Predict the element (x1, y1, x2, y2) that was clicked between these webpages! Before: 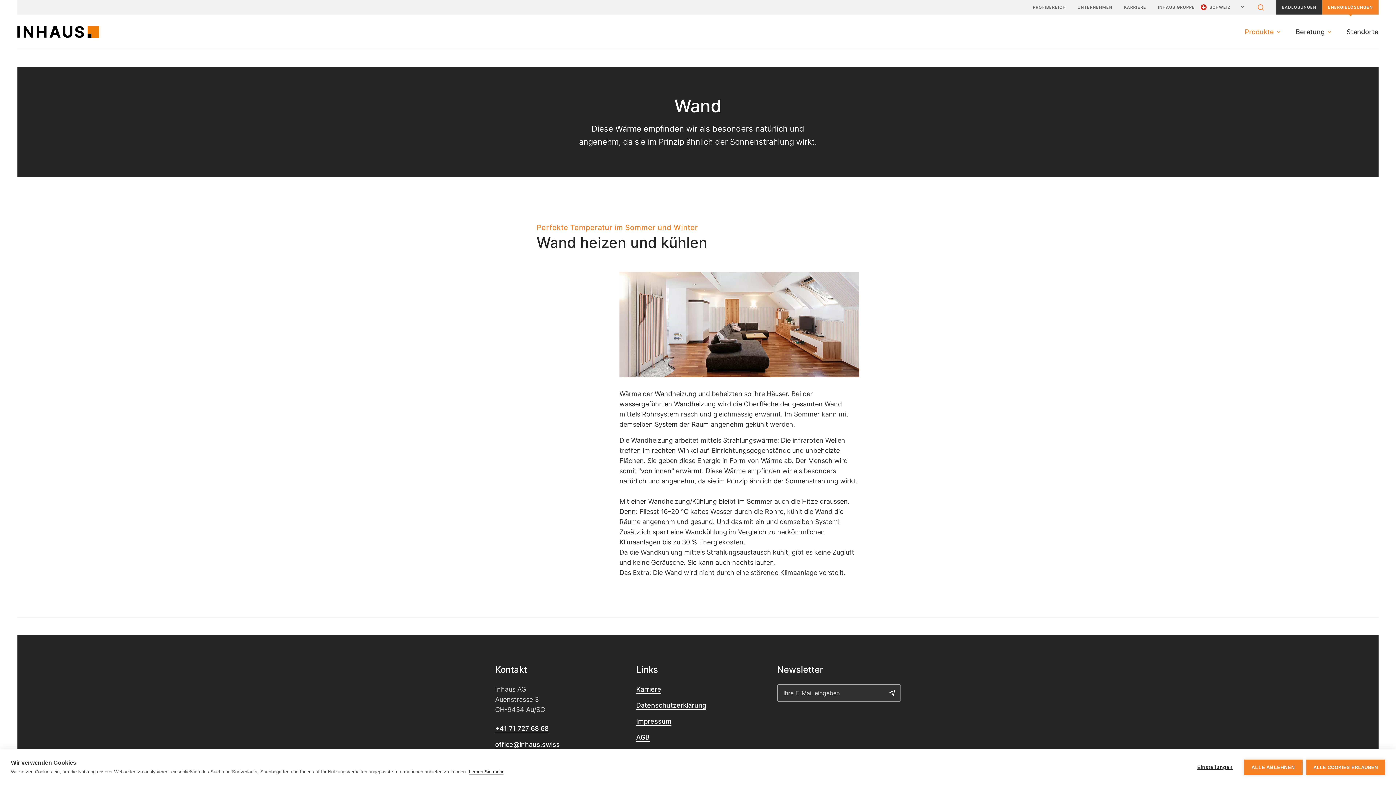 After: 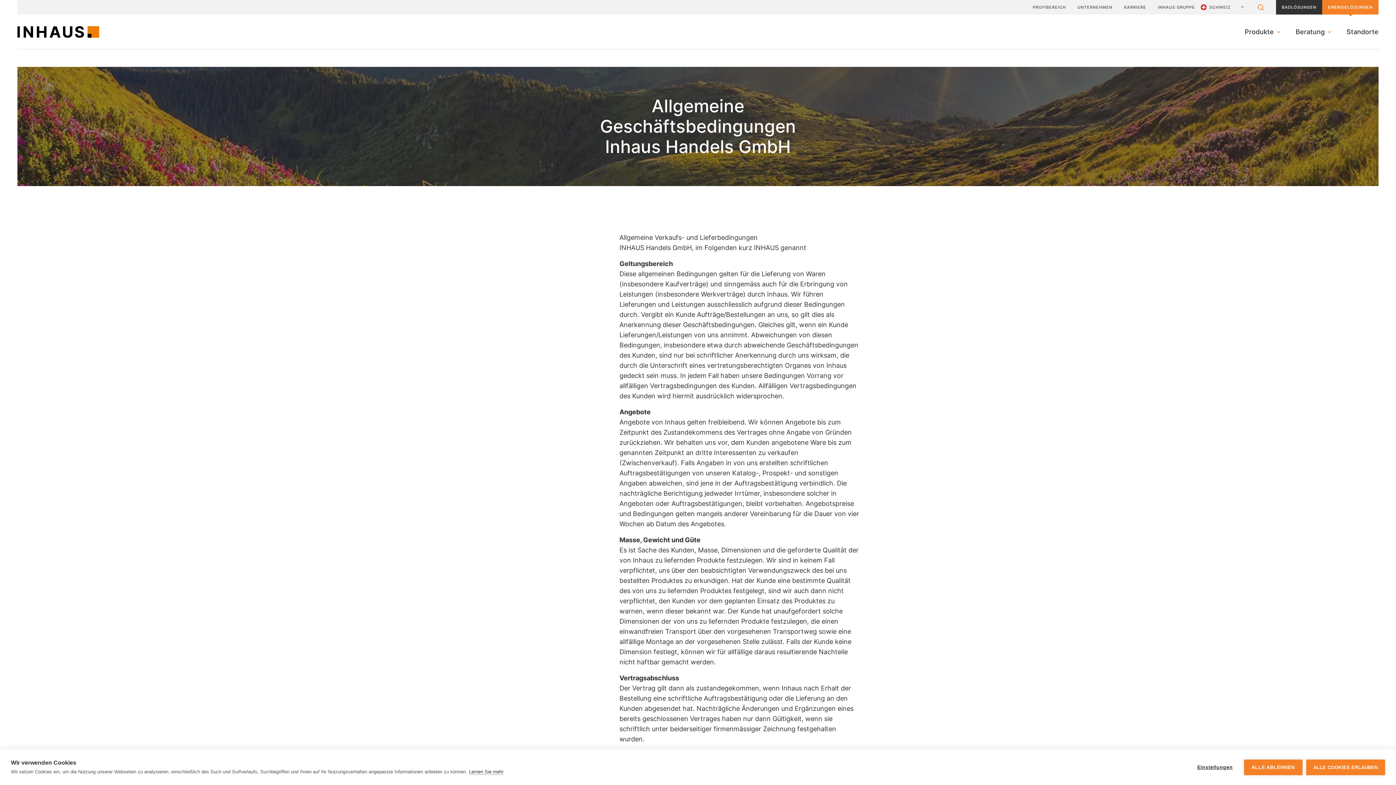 Action: bbox: (636, 733, 649, 742) label: AGB